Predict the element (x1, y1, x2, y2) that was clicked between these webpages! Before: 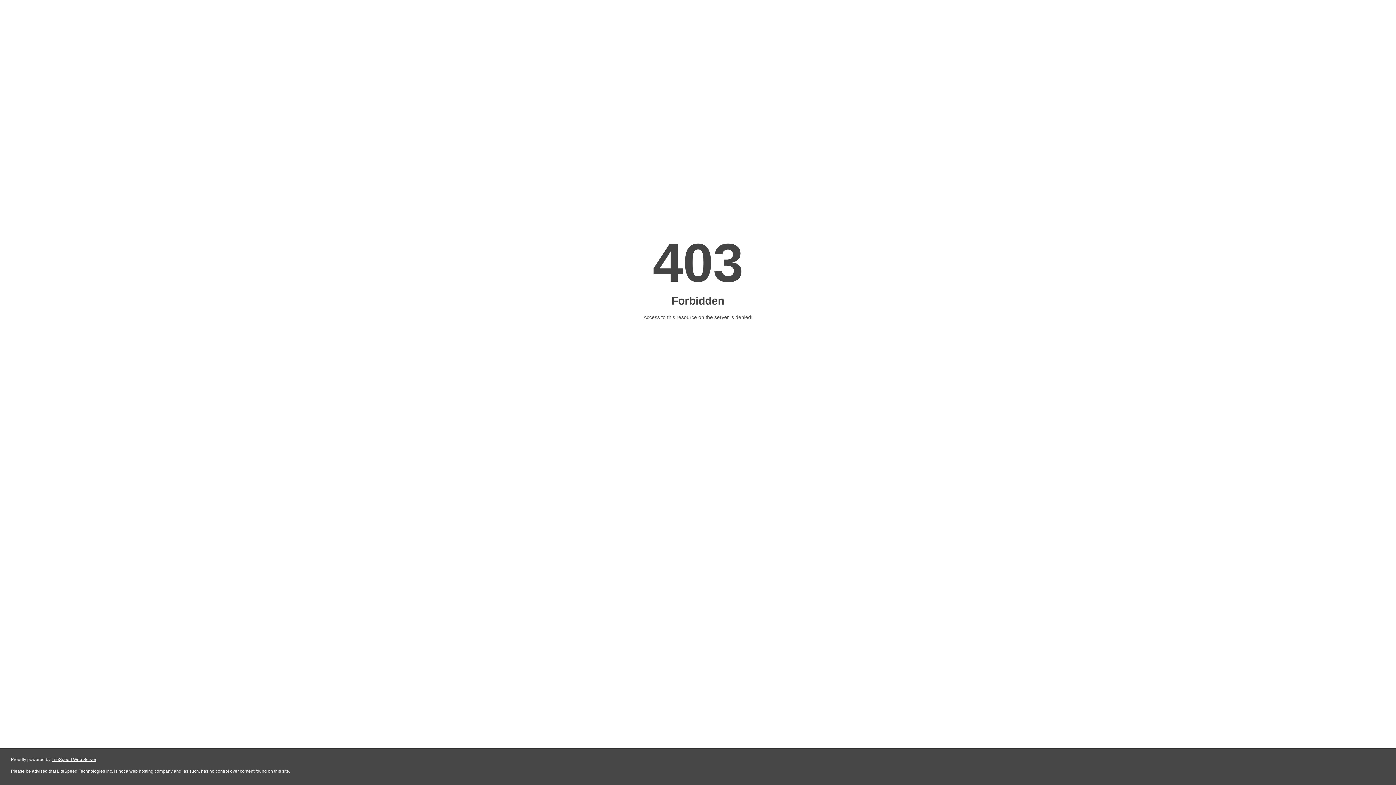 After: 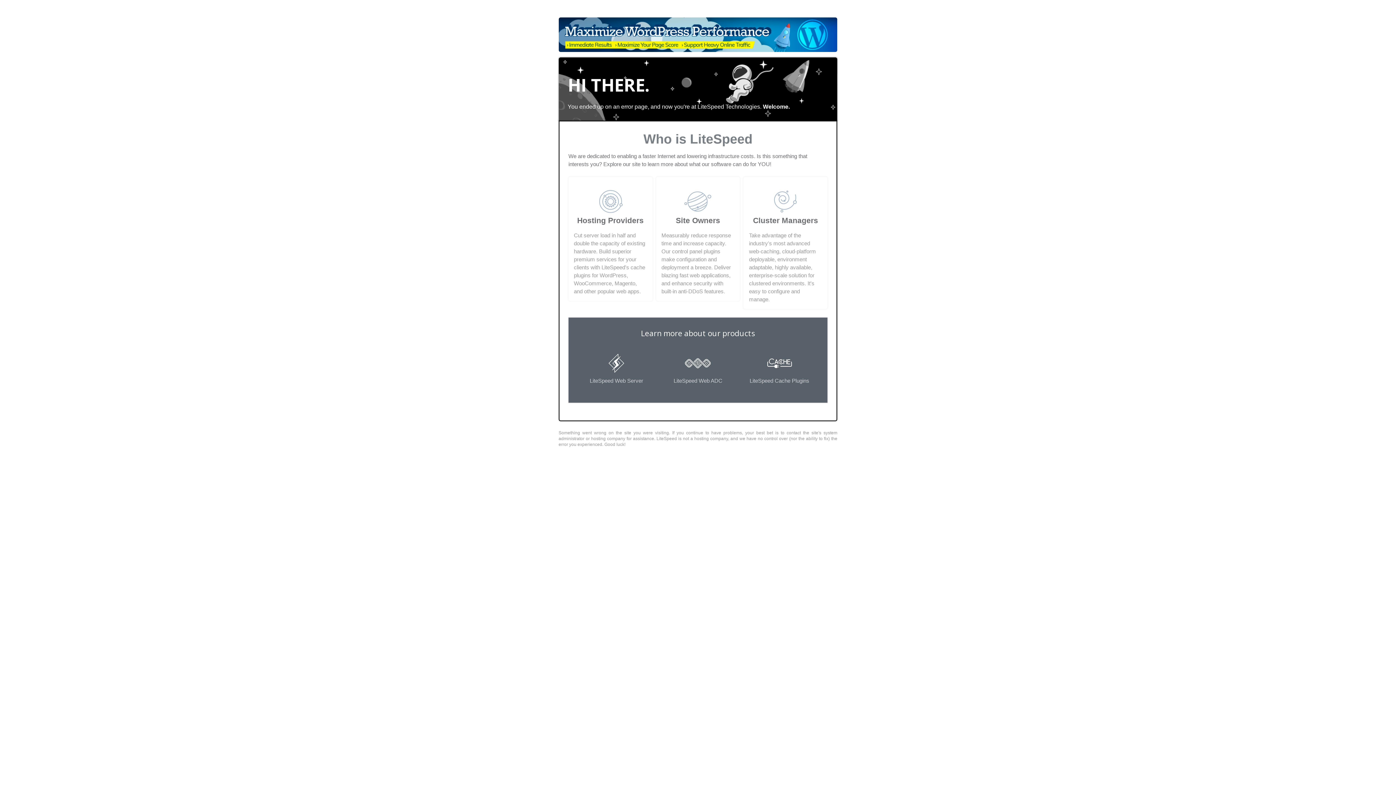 Action: label: LiteSpeed Web Server bbox: (51, 757, 96, 762)